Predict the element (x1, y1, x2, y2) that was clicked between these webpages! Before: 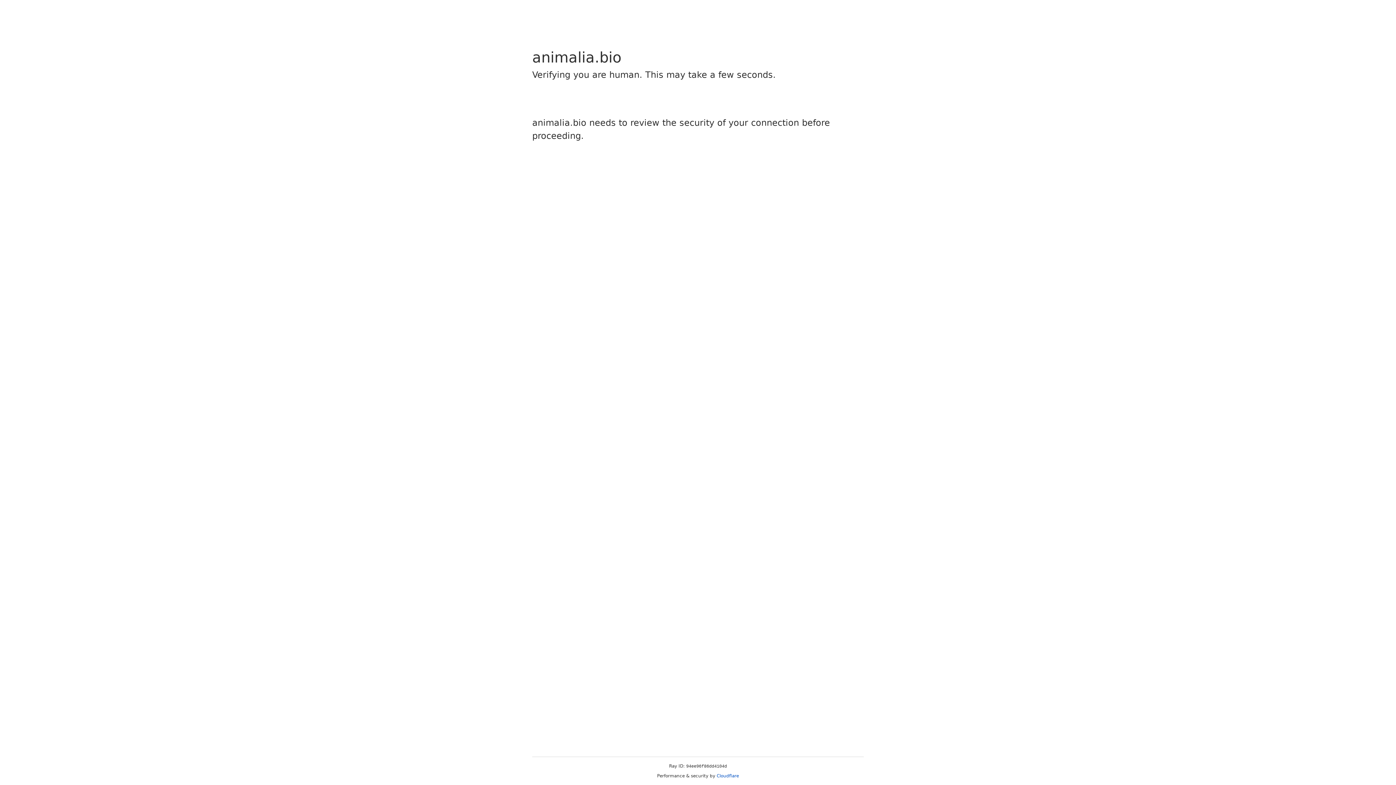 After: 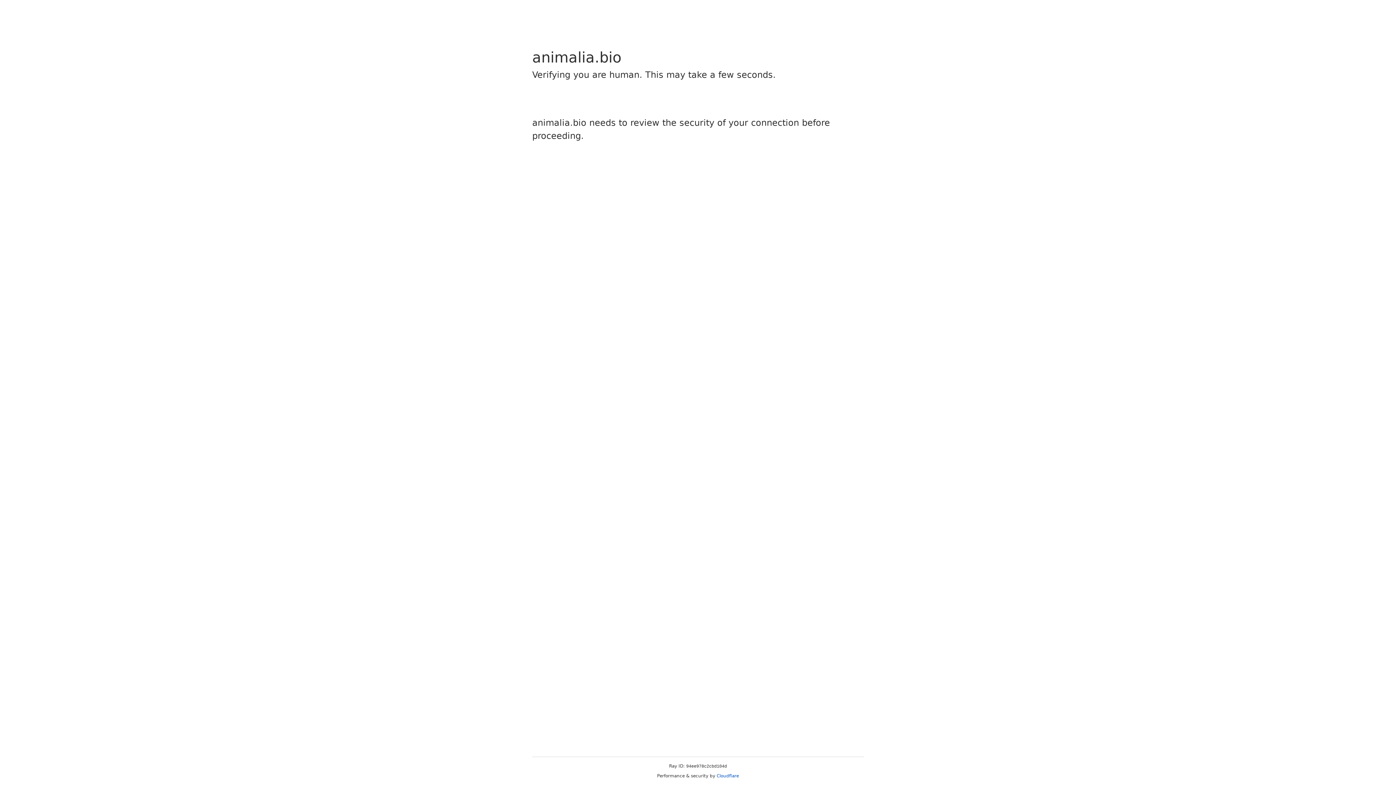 Action: label: Cloudflare bbox: (716, 773, 739, 778)